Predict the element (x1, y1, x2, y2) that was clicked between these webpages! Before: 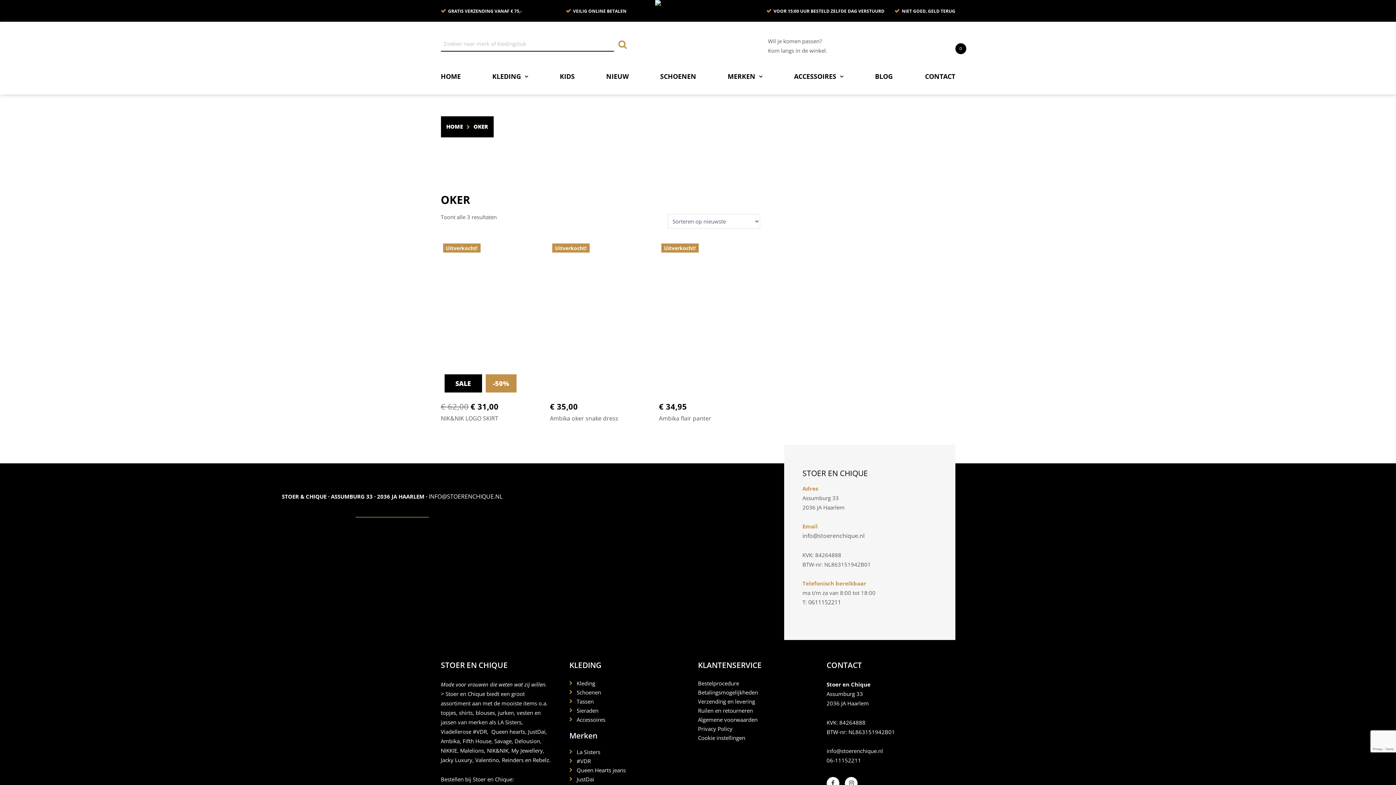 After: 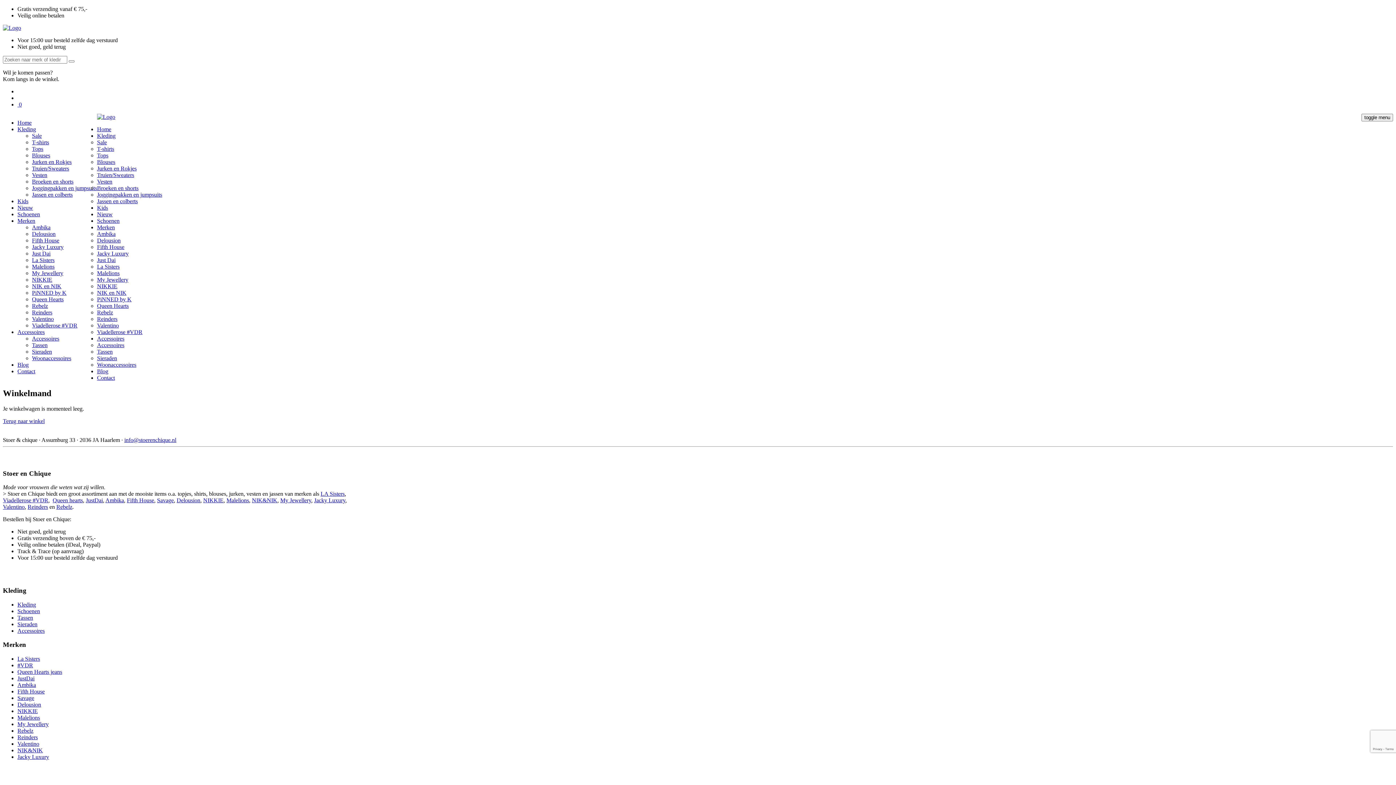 Action: bbox: (956, 45, 965, 51) label: 0